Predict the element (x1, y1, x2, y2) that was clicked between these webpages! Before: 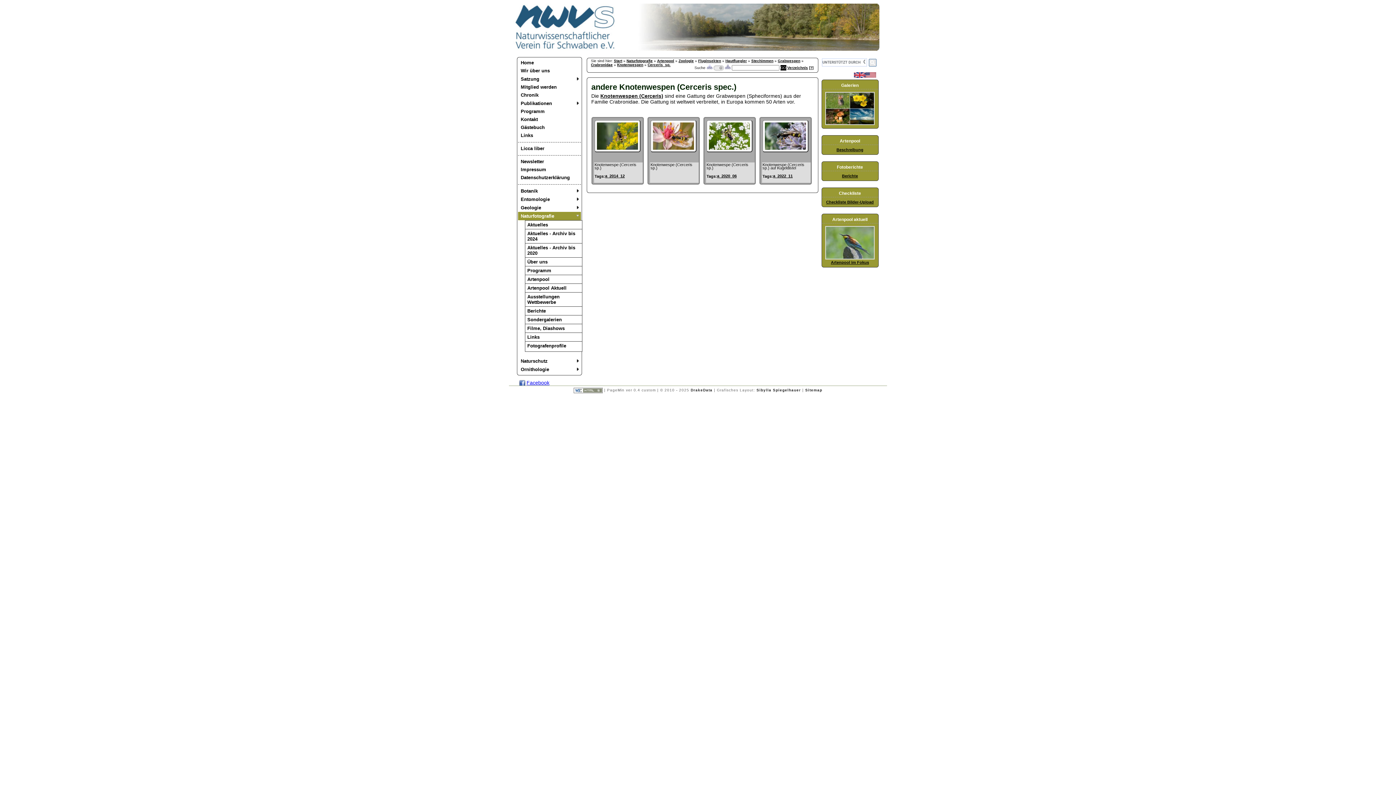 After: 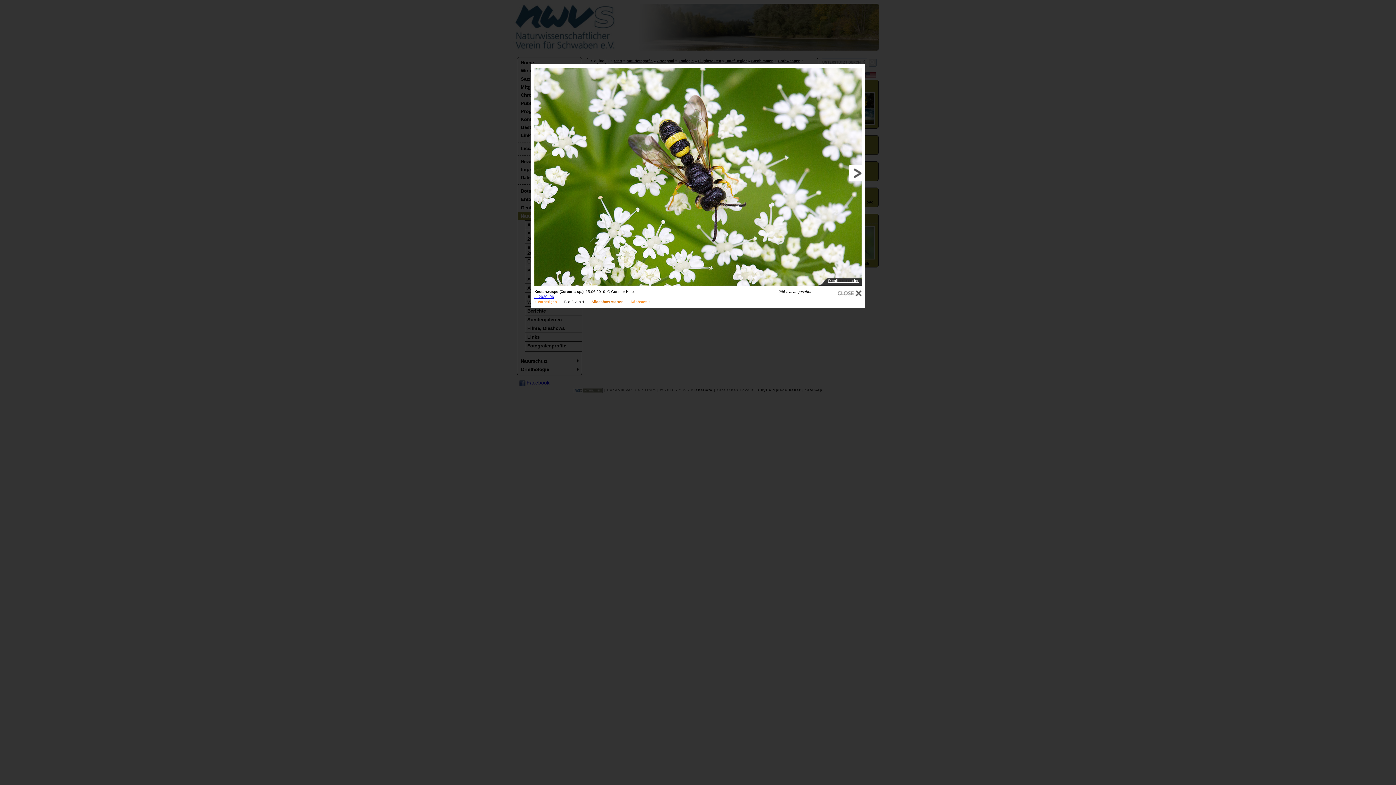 Action: bbox: (706, 147, 752, 153)